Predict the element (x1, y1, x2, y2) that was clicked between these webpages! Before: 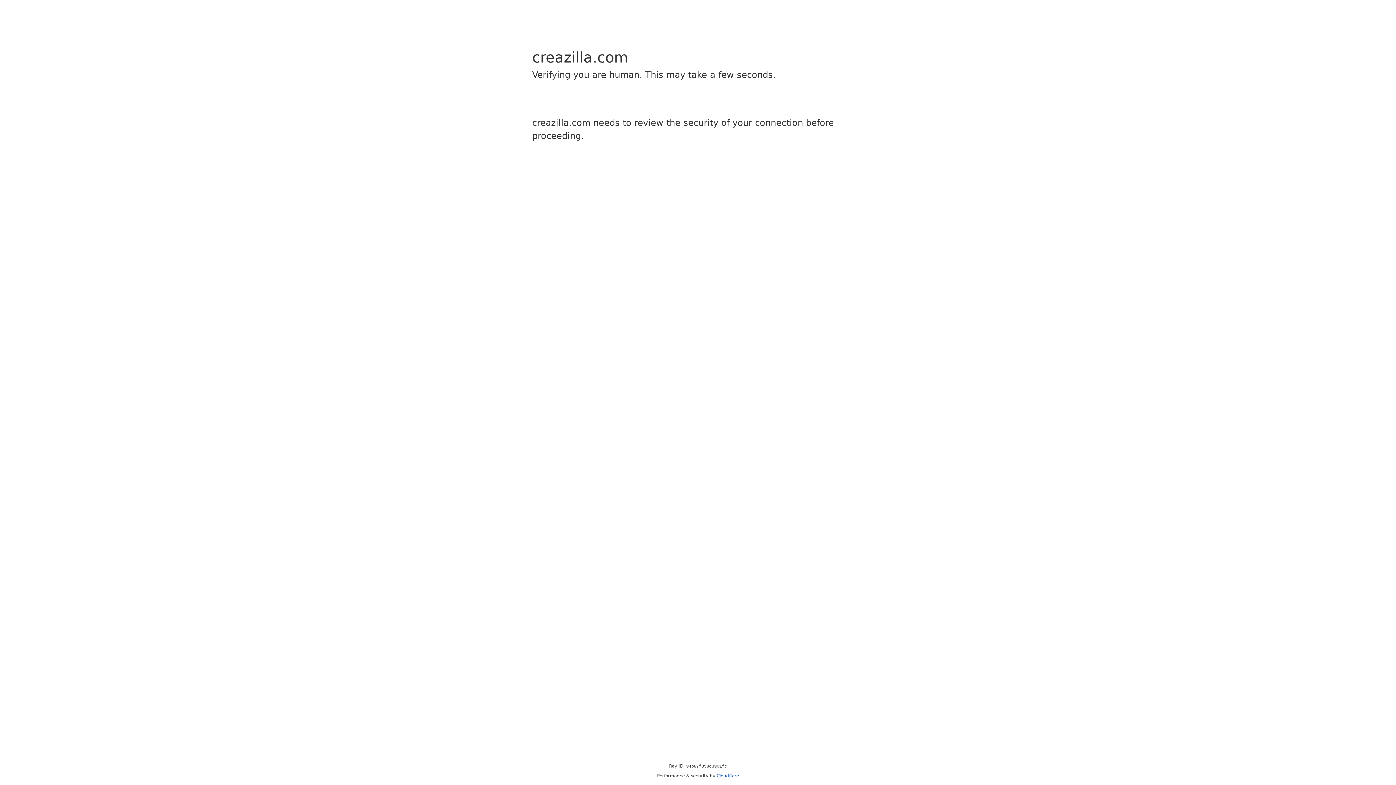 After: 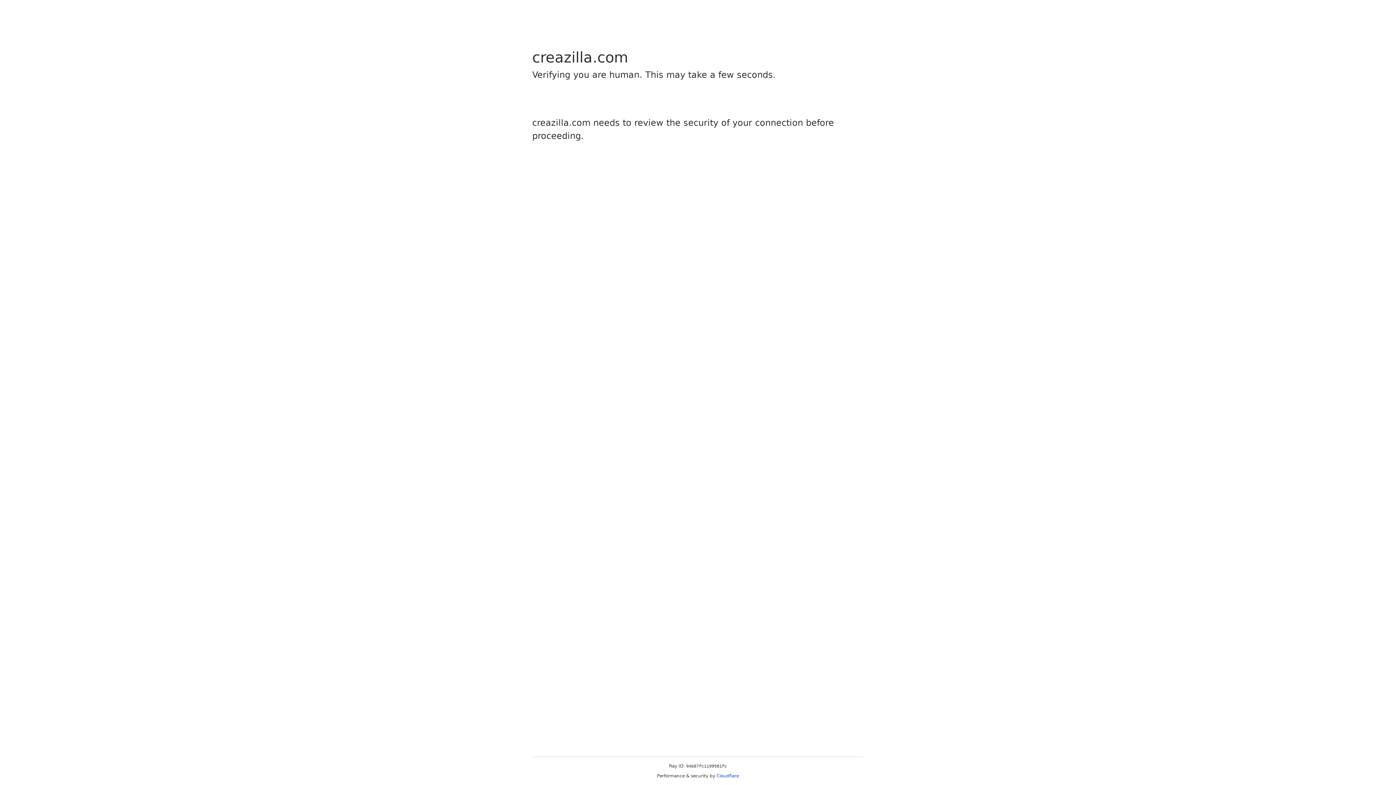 Action: label: Cloudflare bbox: (716, 773, 739, 778)